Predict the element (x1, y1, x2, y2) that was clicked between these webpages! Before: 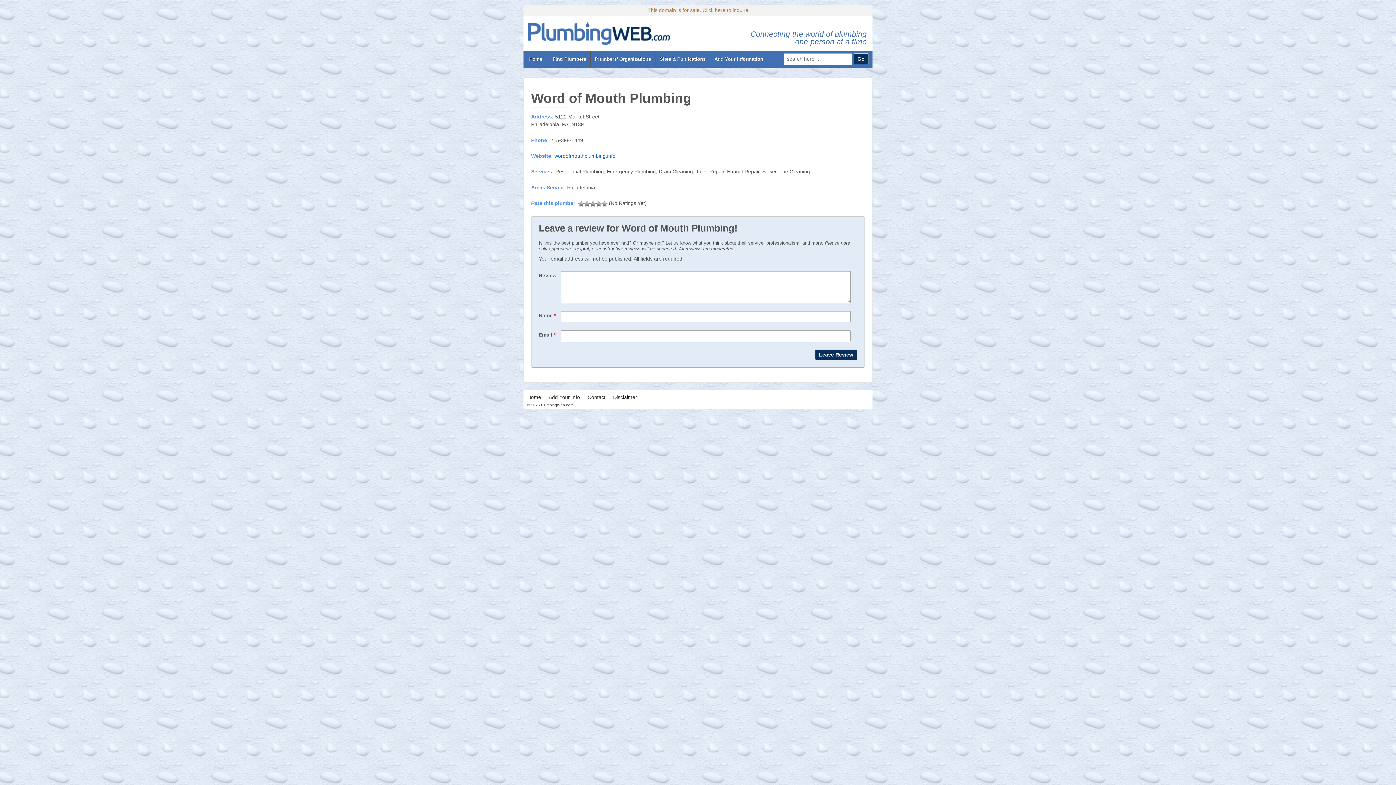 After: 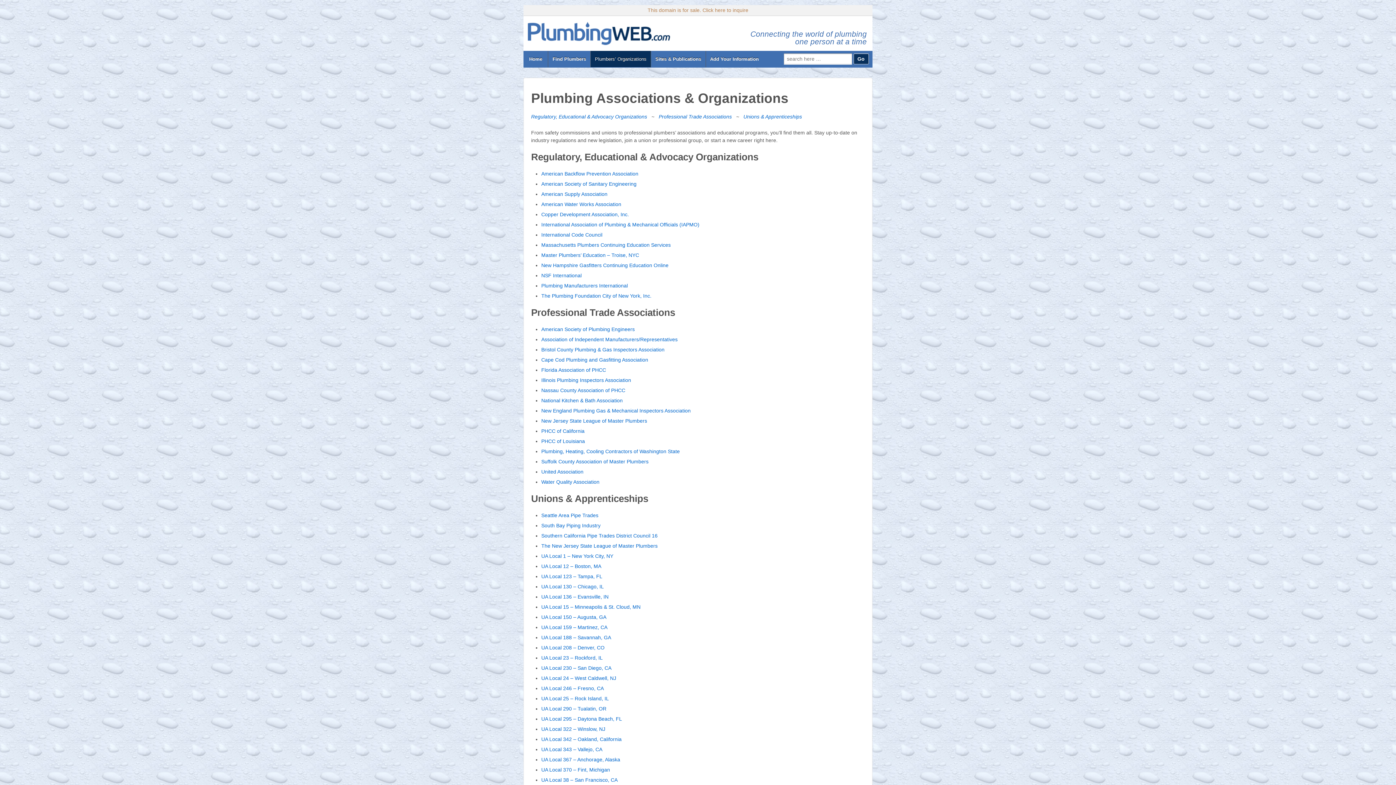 Action: bbox: (590, 50, 655, 67) label: Plumbers’ Organizations